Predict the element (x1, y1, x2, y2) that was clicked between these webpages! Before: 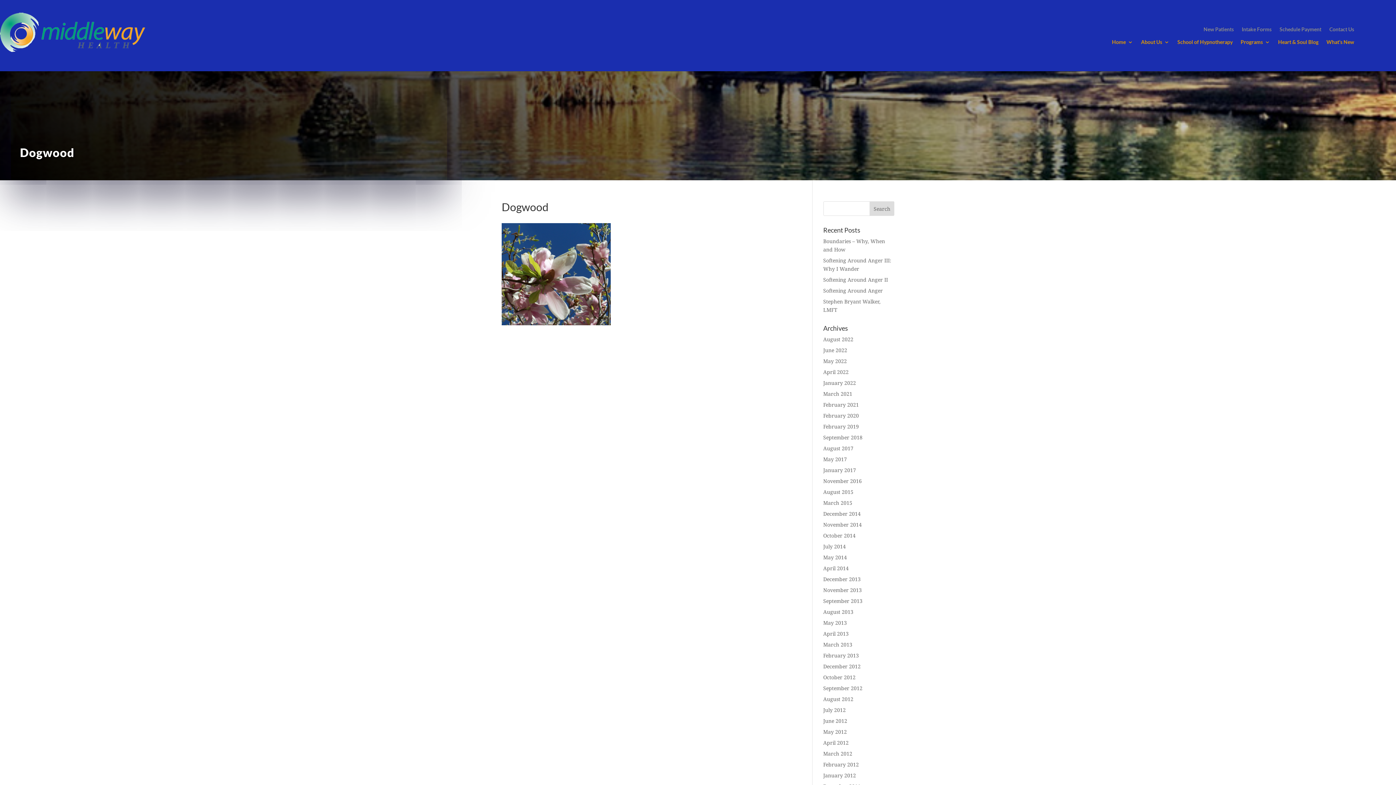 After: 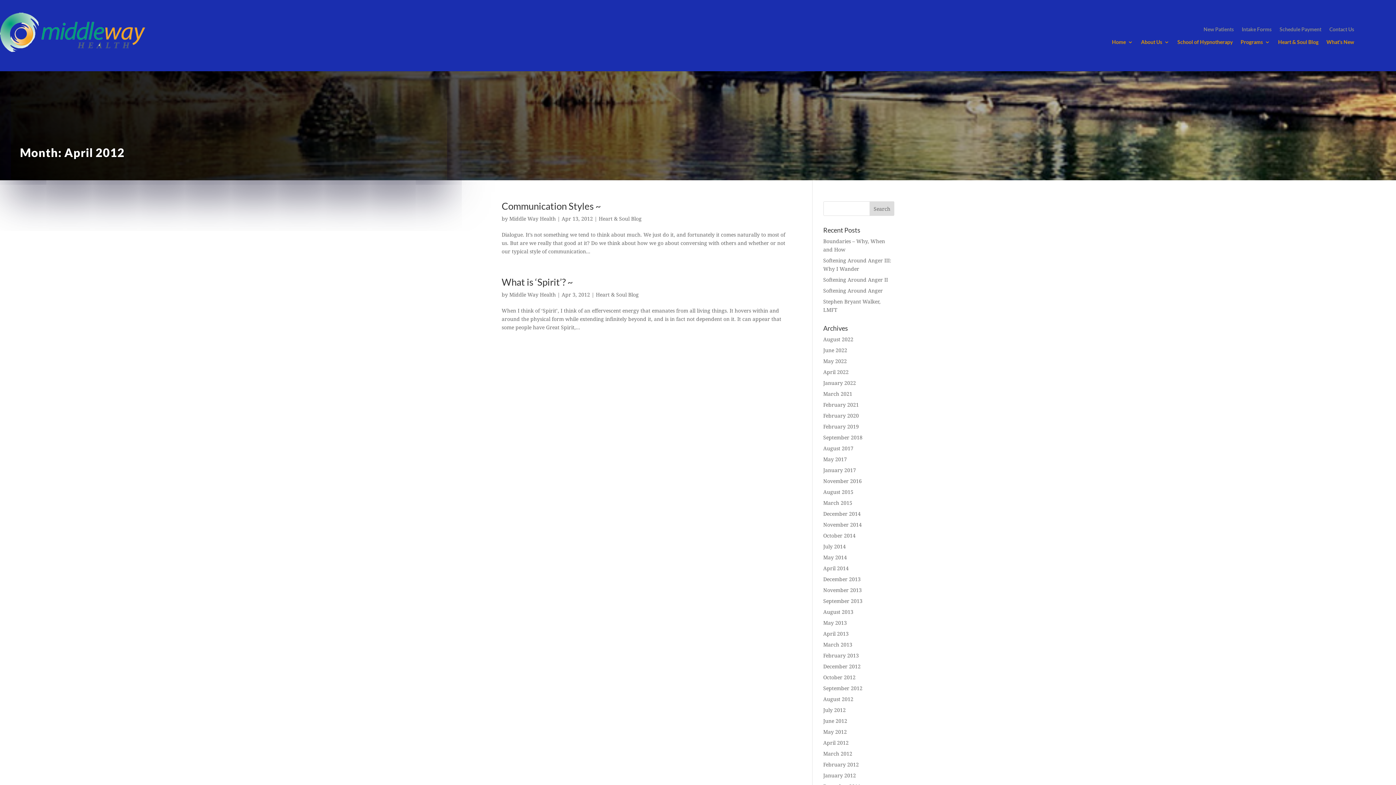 Action: label: April 2012 bbox: (823, 739, 848, 746)